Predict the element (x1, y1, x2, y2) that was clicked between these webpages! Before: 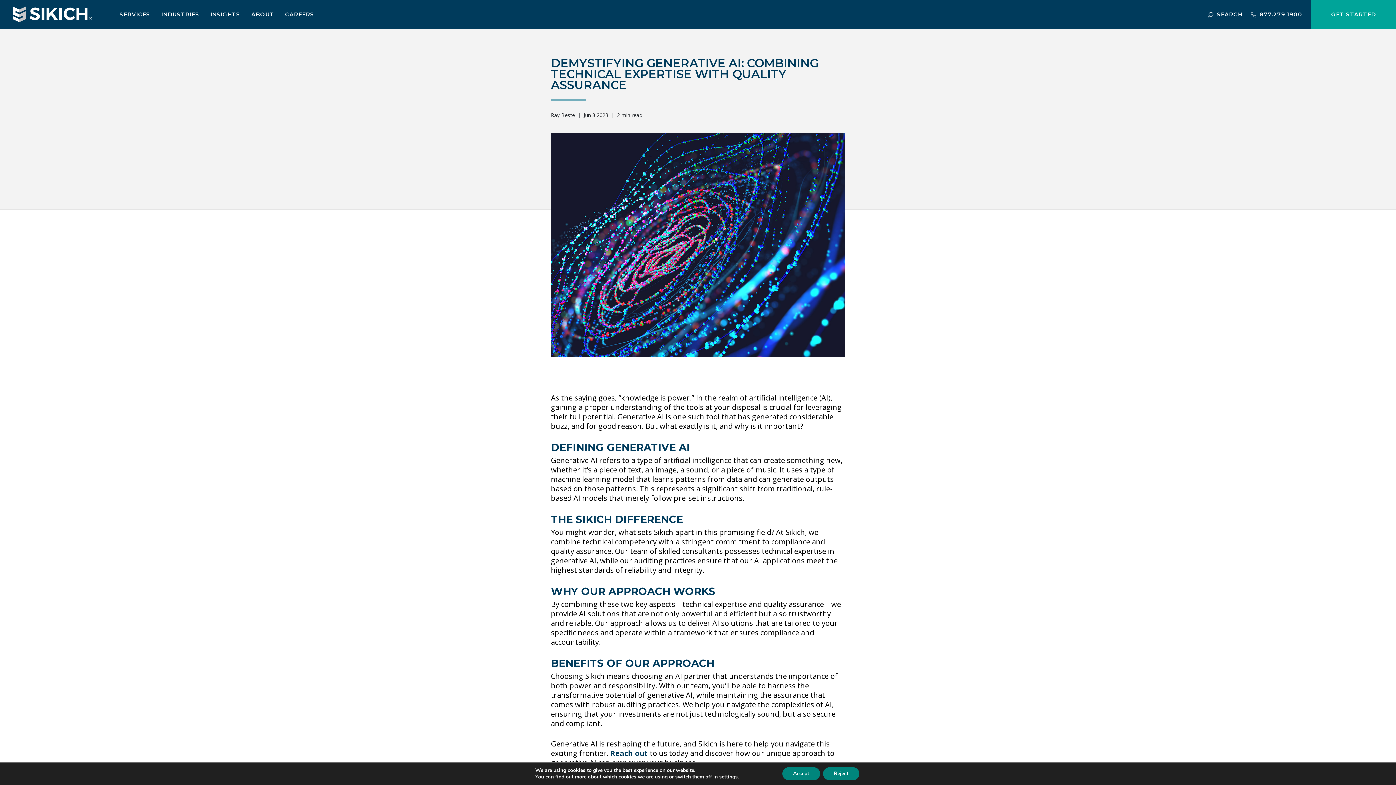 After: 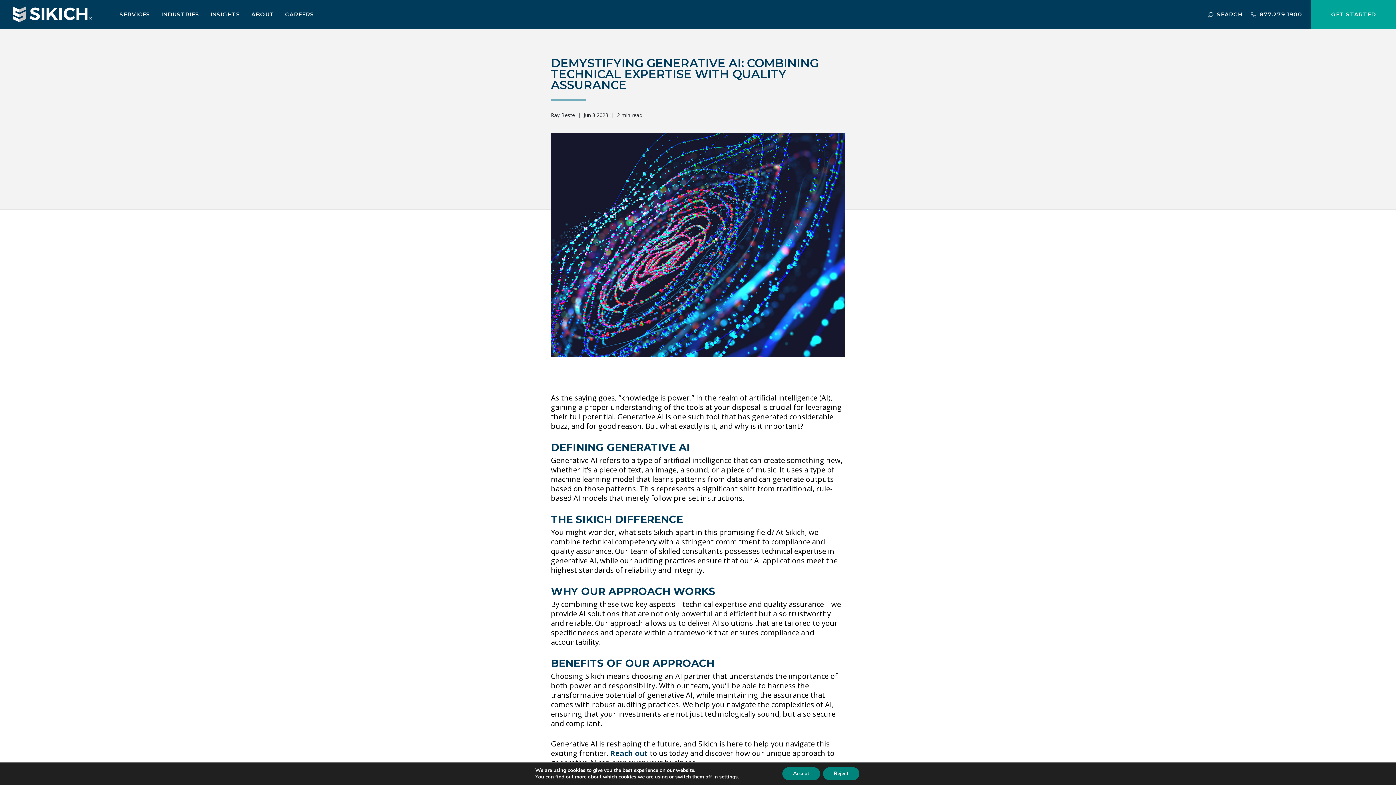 Action: bbox: (1251, 10, 1304, 17) label:  877.279.1900